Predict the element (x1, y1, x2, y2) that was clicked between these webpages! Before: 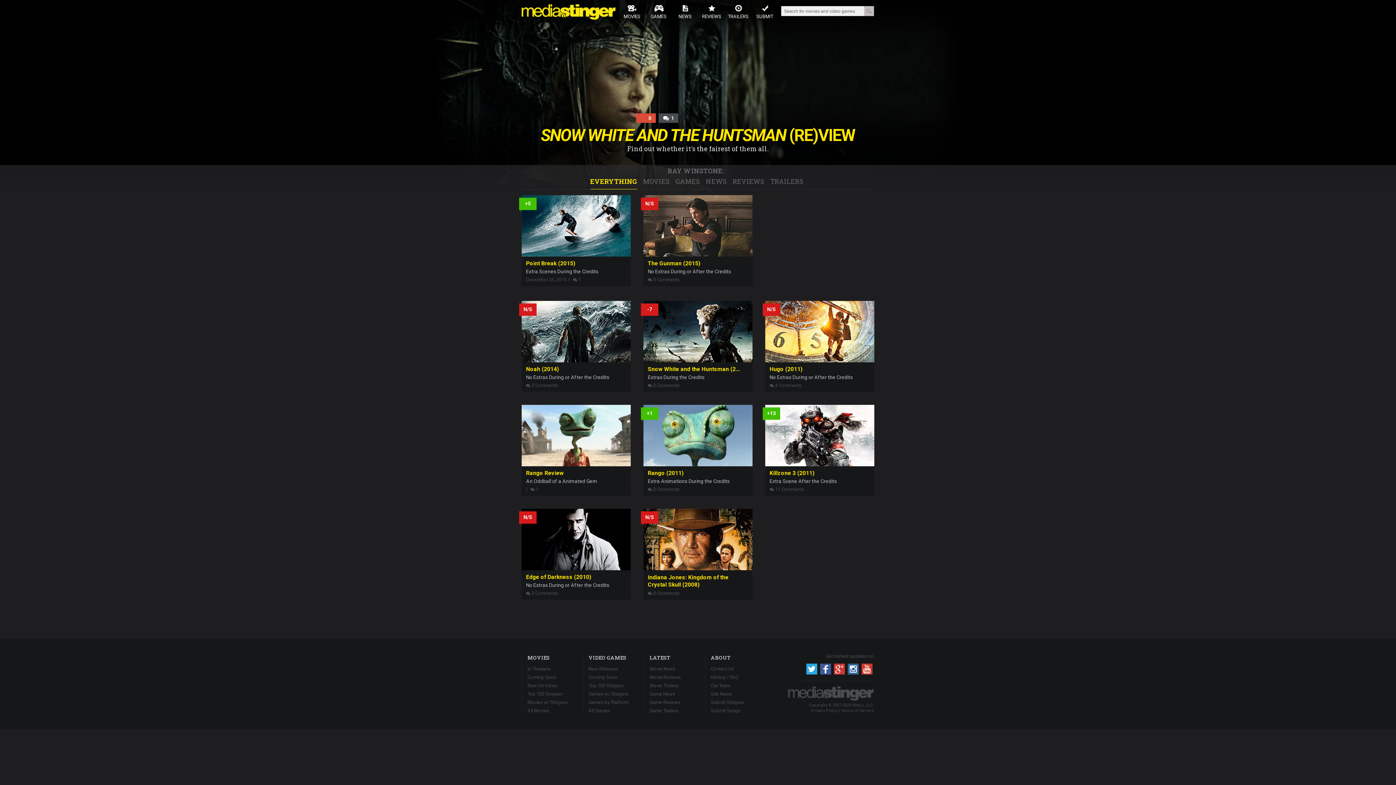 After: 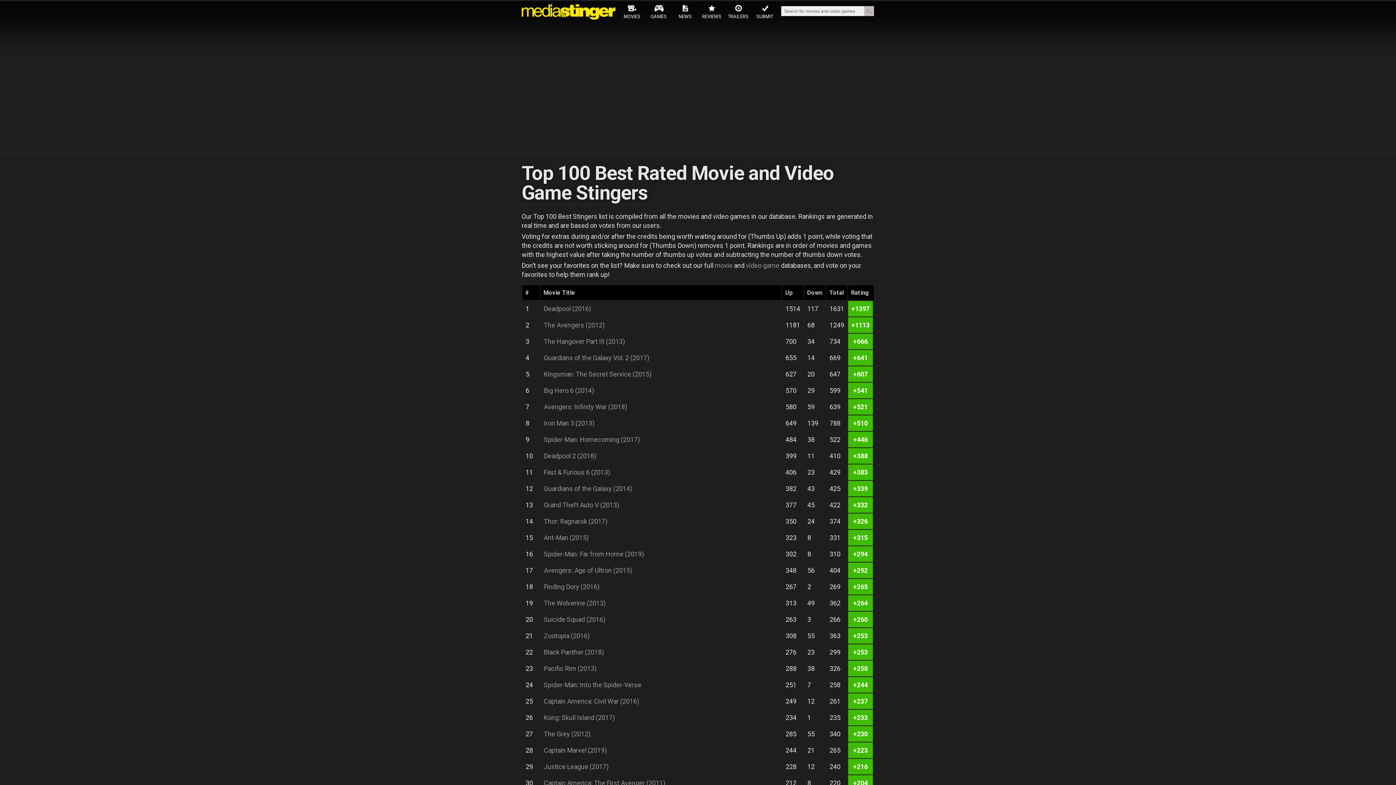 Action: label: Top 100 Stingers bbox: (583, 681, 644, 689)